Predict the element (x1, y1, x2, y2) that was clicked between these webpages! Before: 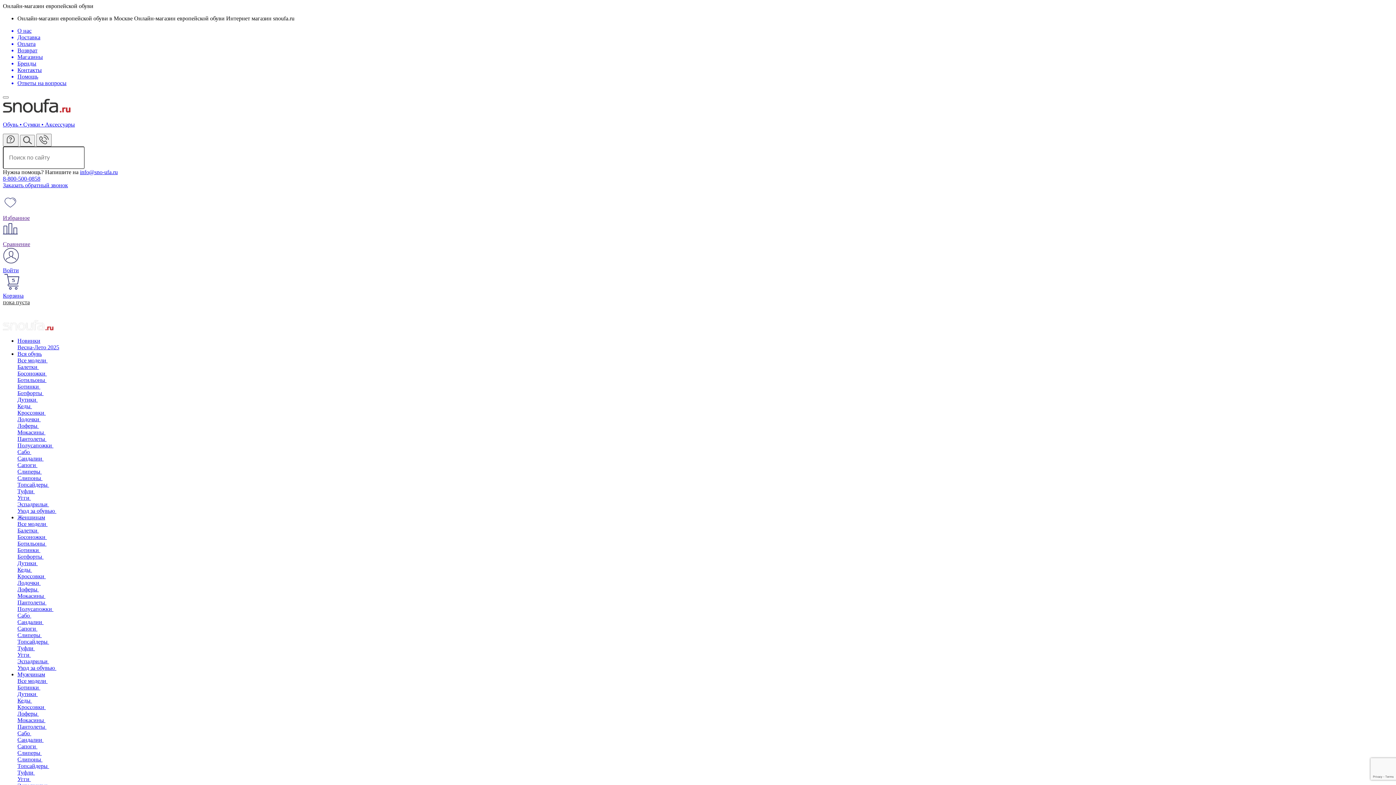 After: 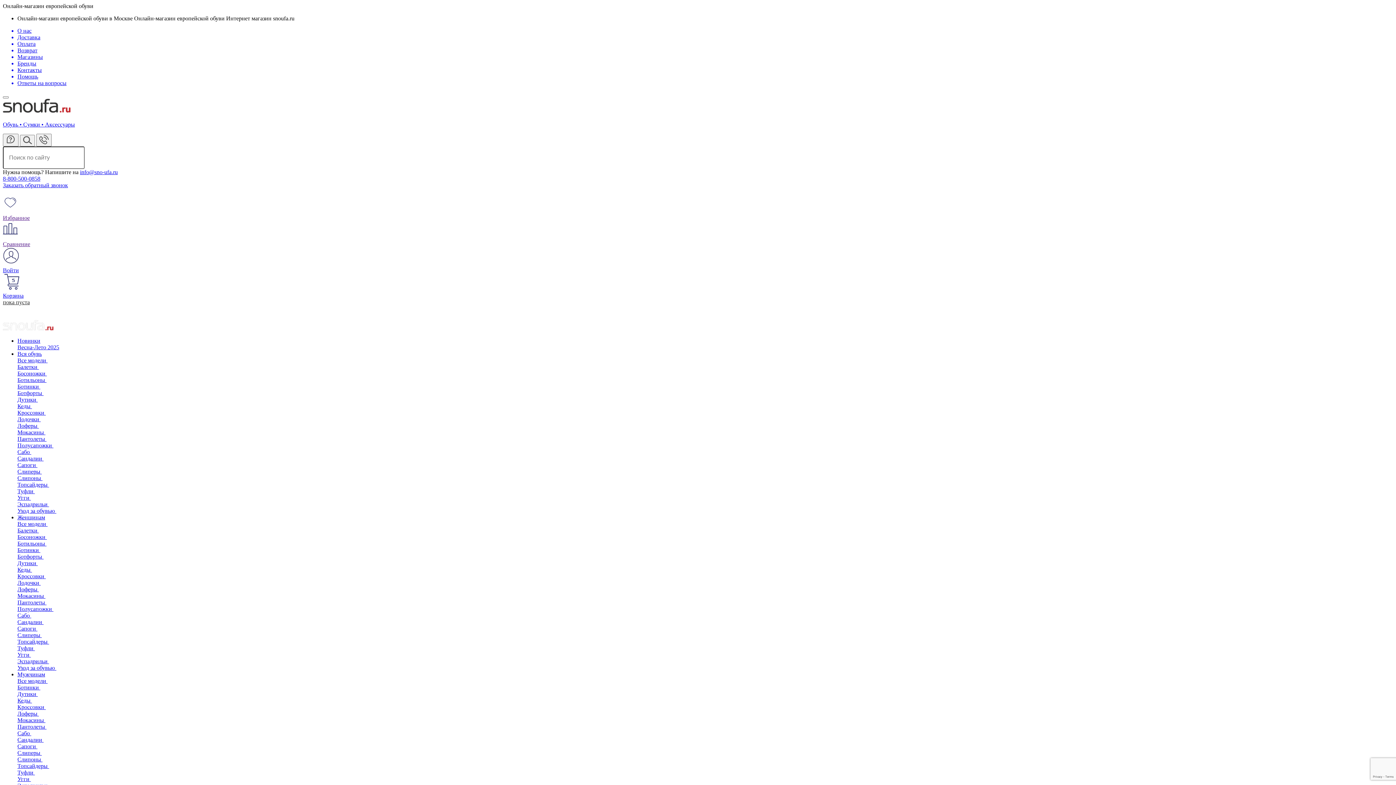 Action: label: Сандалии  bbox: (17, 619, 43, 625)